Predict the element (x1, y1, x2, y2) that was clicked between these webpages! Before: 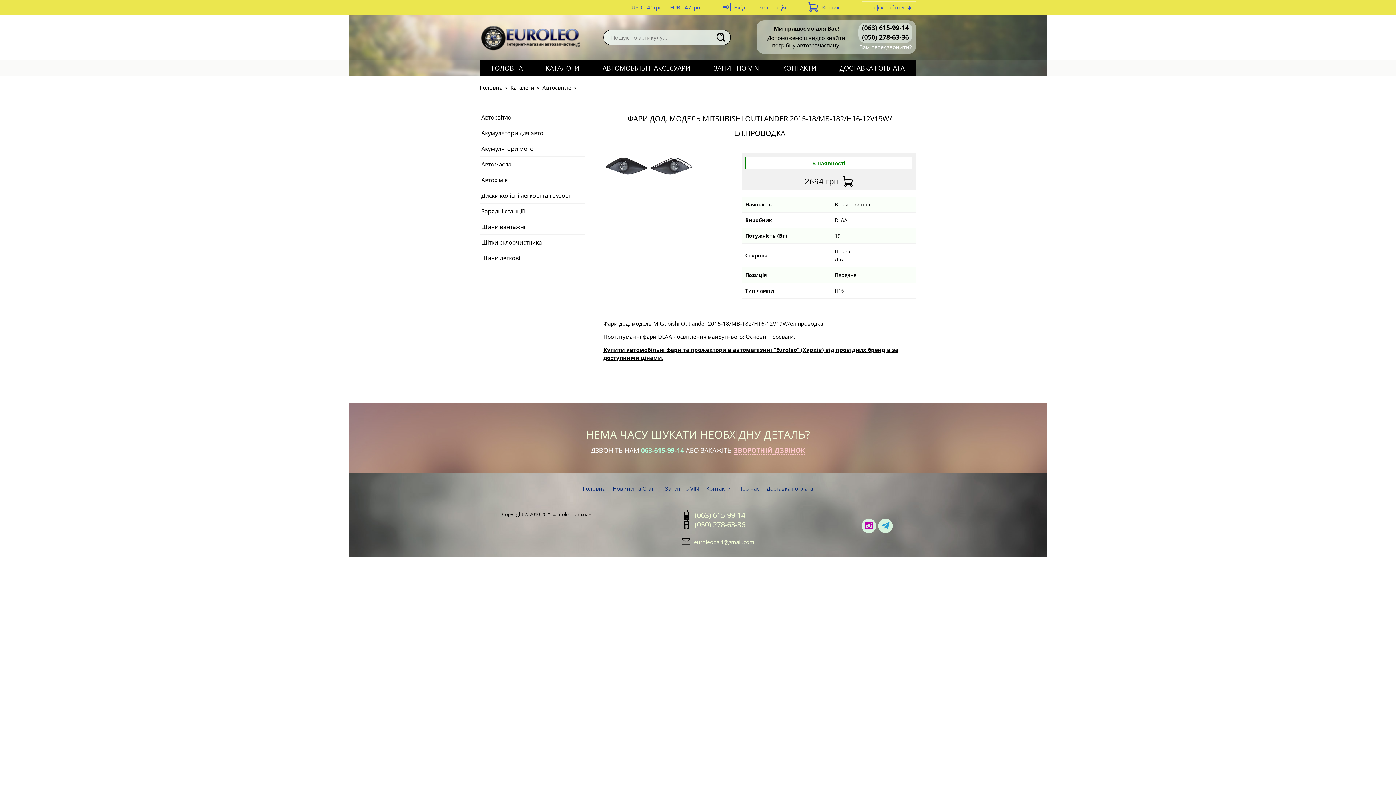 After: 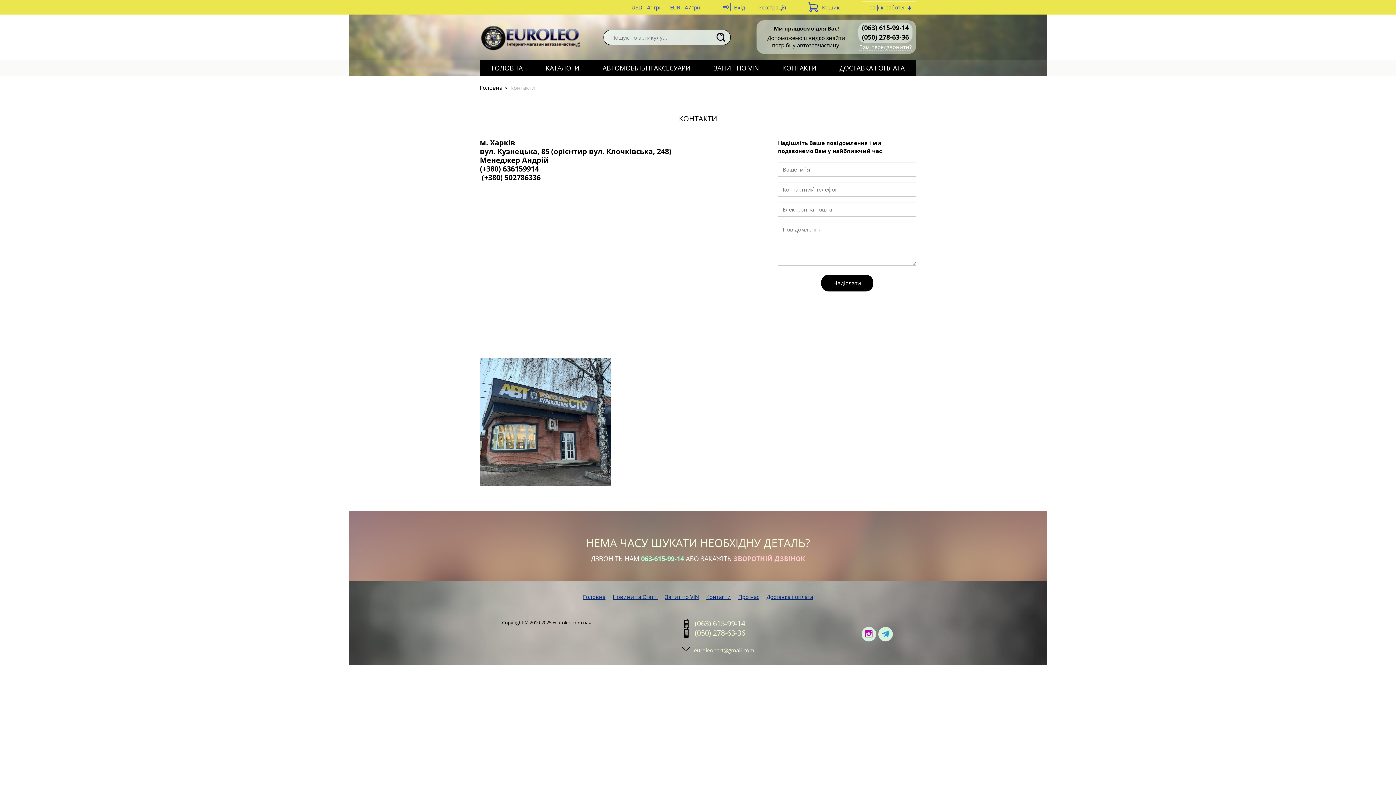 Action: label: КОНТАКТИ bbox: (770, 59, 828, 76)